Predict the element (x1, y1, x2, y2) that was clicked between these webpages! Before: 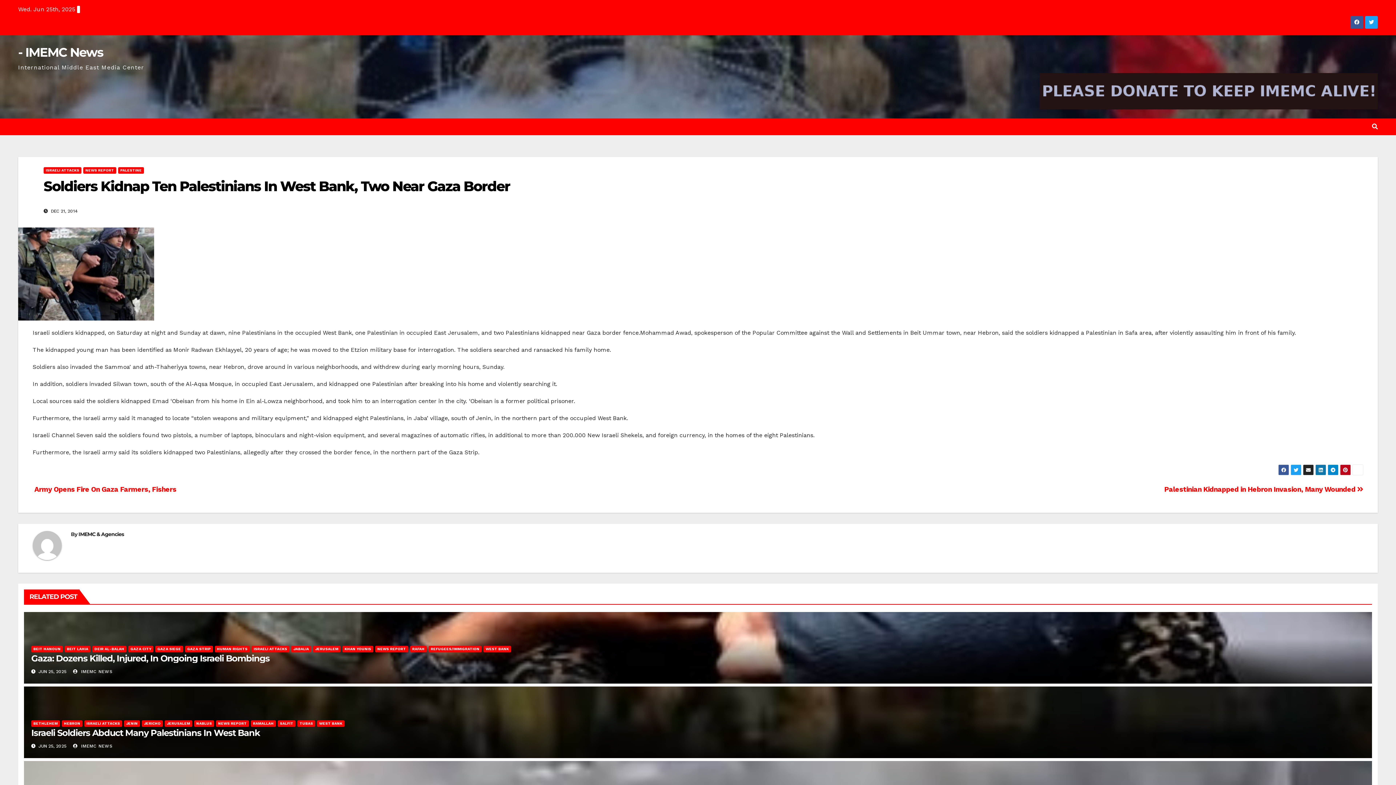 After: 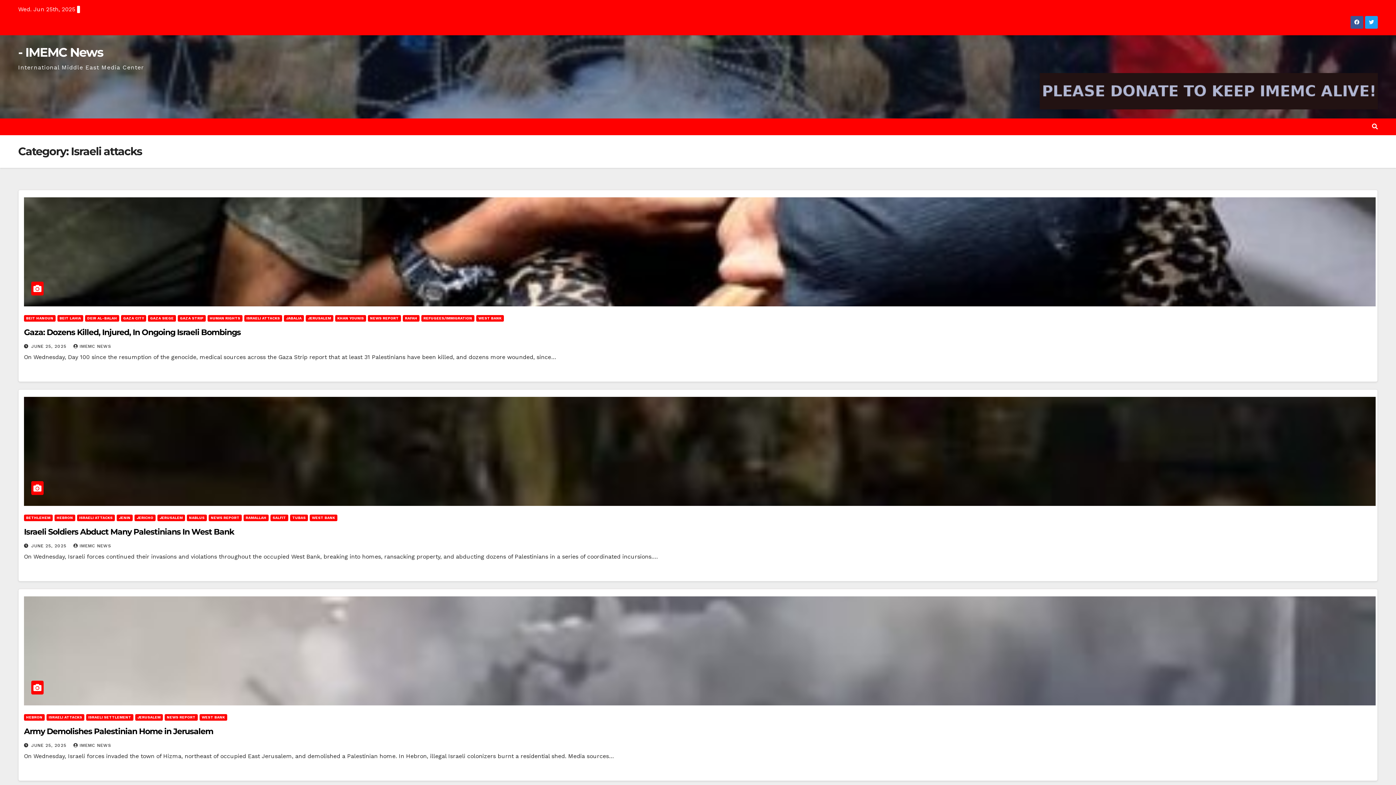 Action: label: ISRAELI ATTACKS bbox: (43, 167, 81, 173)